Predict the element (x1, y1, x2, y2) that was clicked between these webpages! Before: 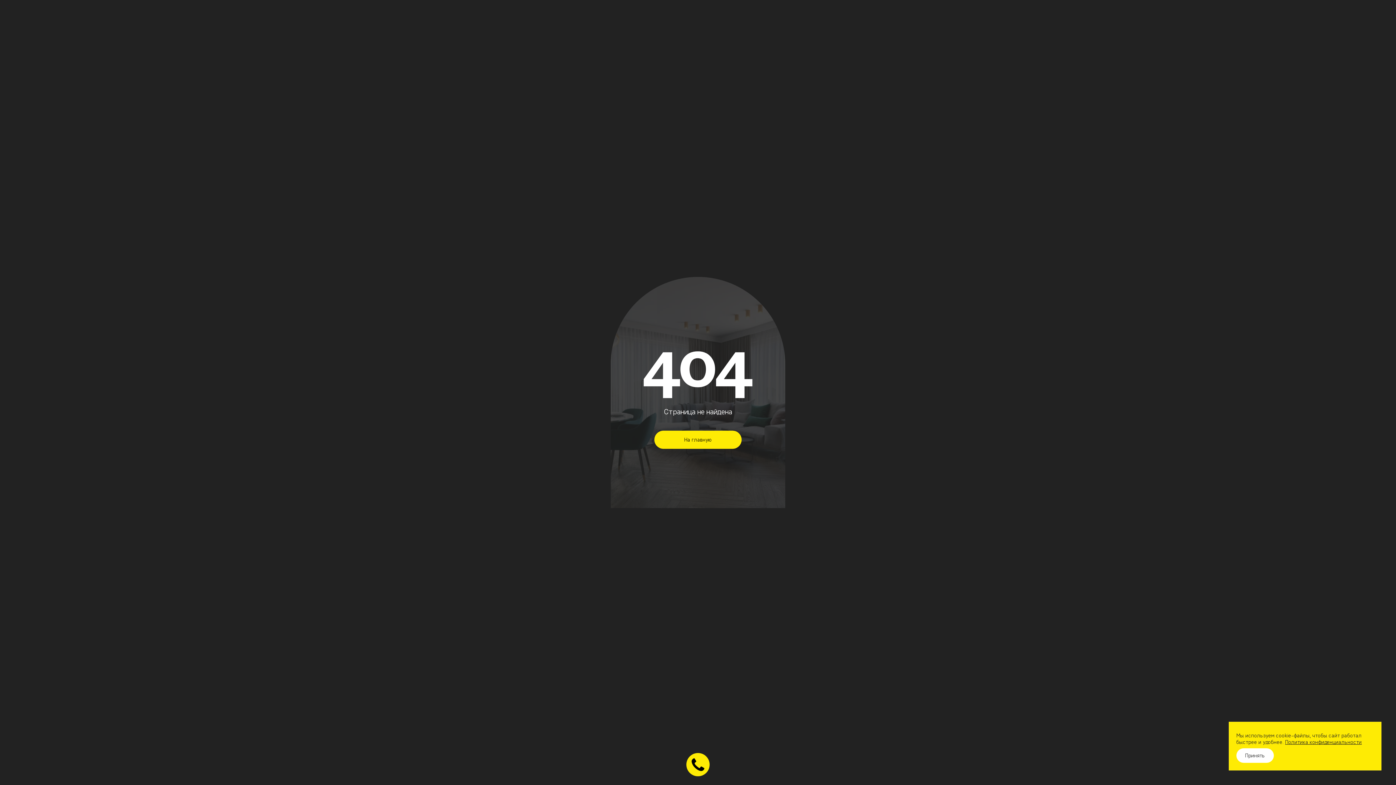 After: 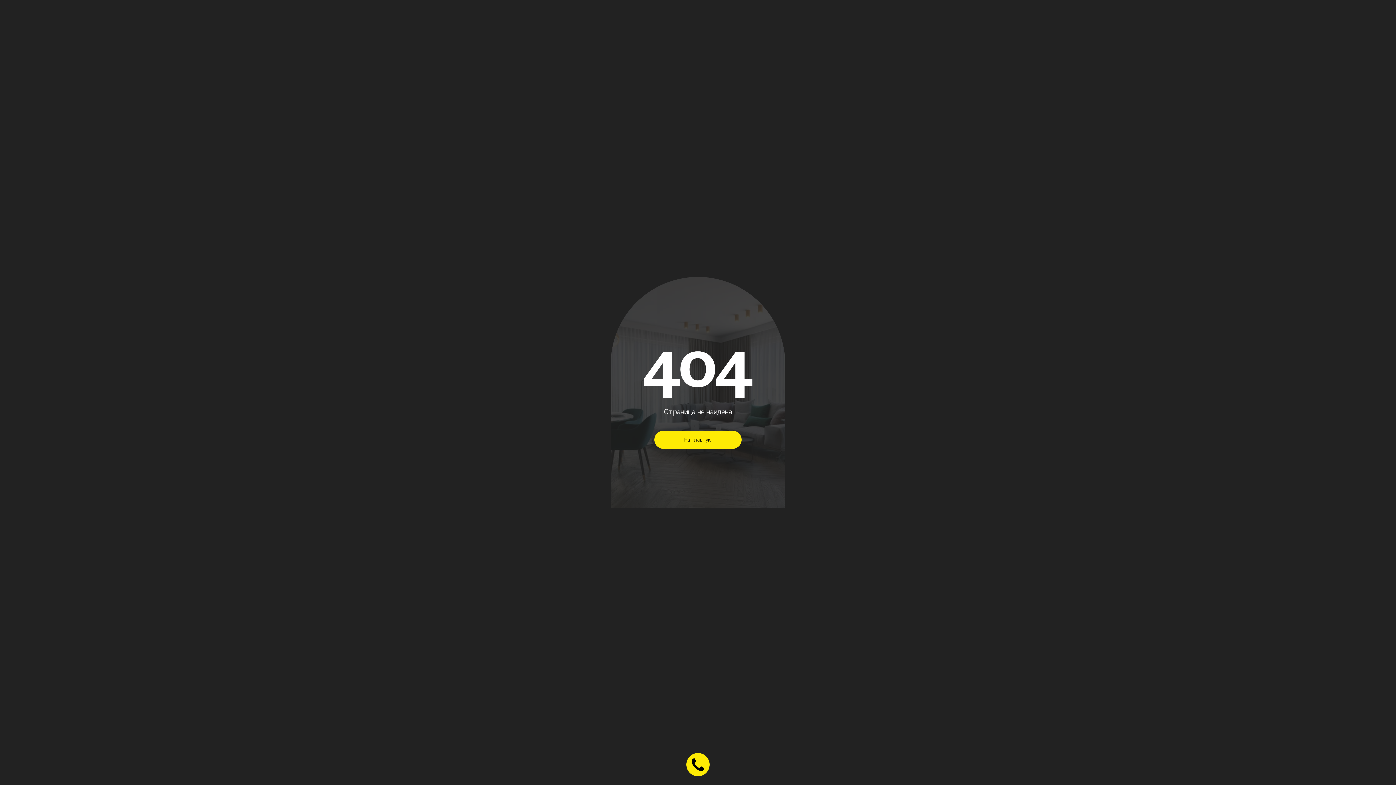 Action: label: Принять bbox: (1236, 748, 1274, 763)